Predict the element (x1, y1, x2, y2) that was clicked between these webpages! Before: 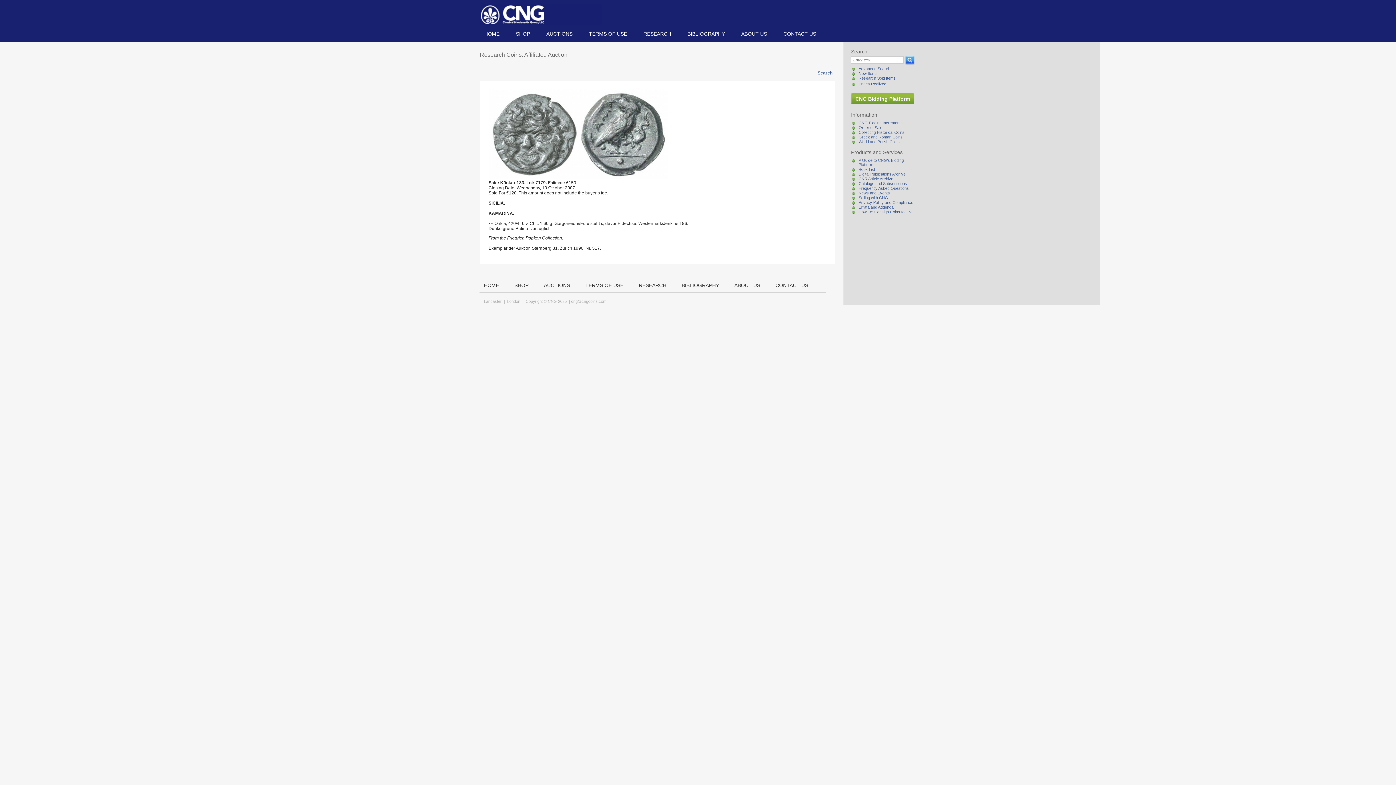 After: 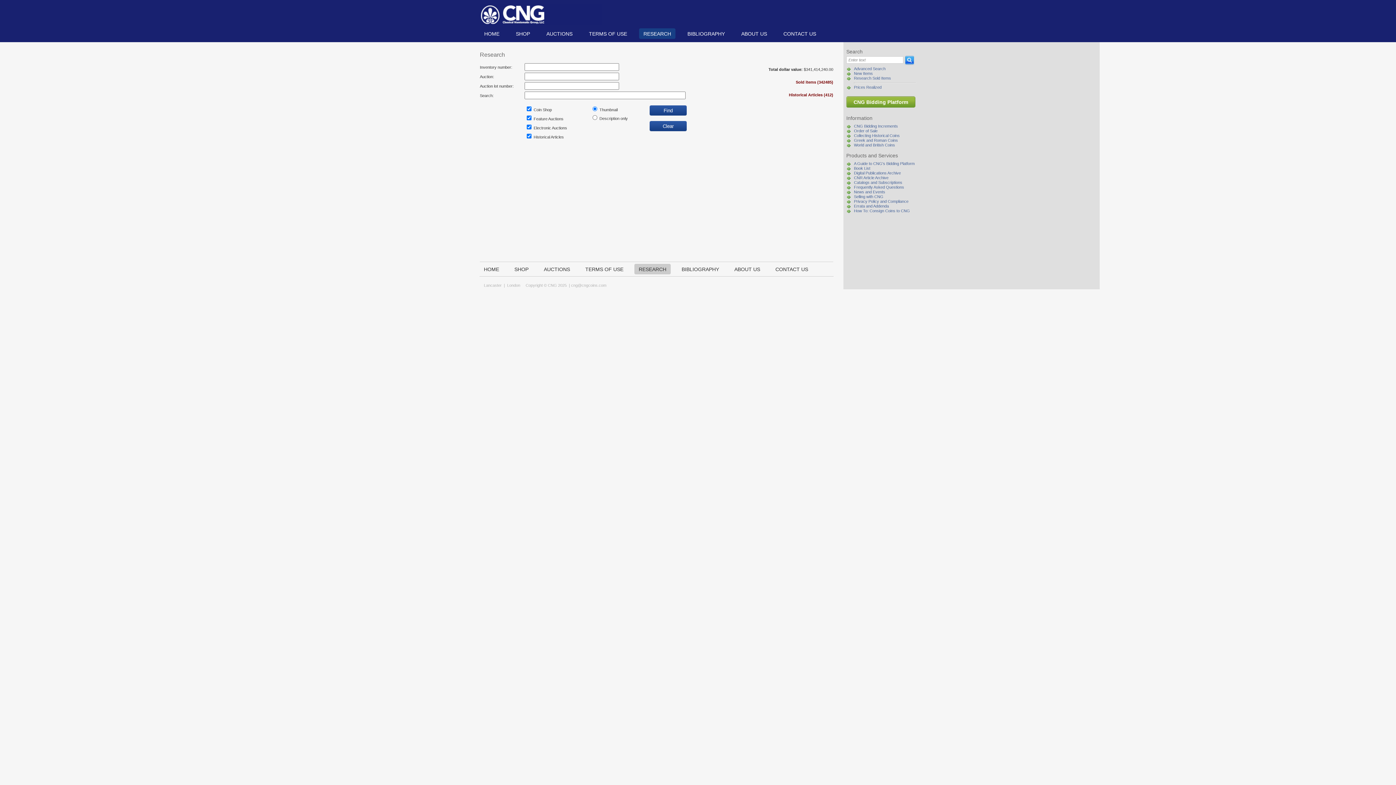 Action: label: RESEARCH bbox: (634, 280, 670, 290)